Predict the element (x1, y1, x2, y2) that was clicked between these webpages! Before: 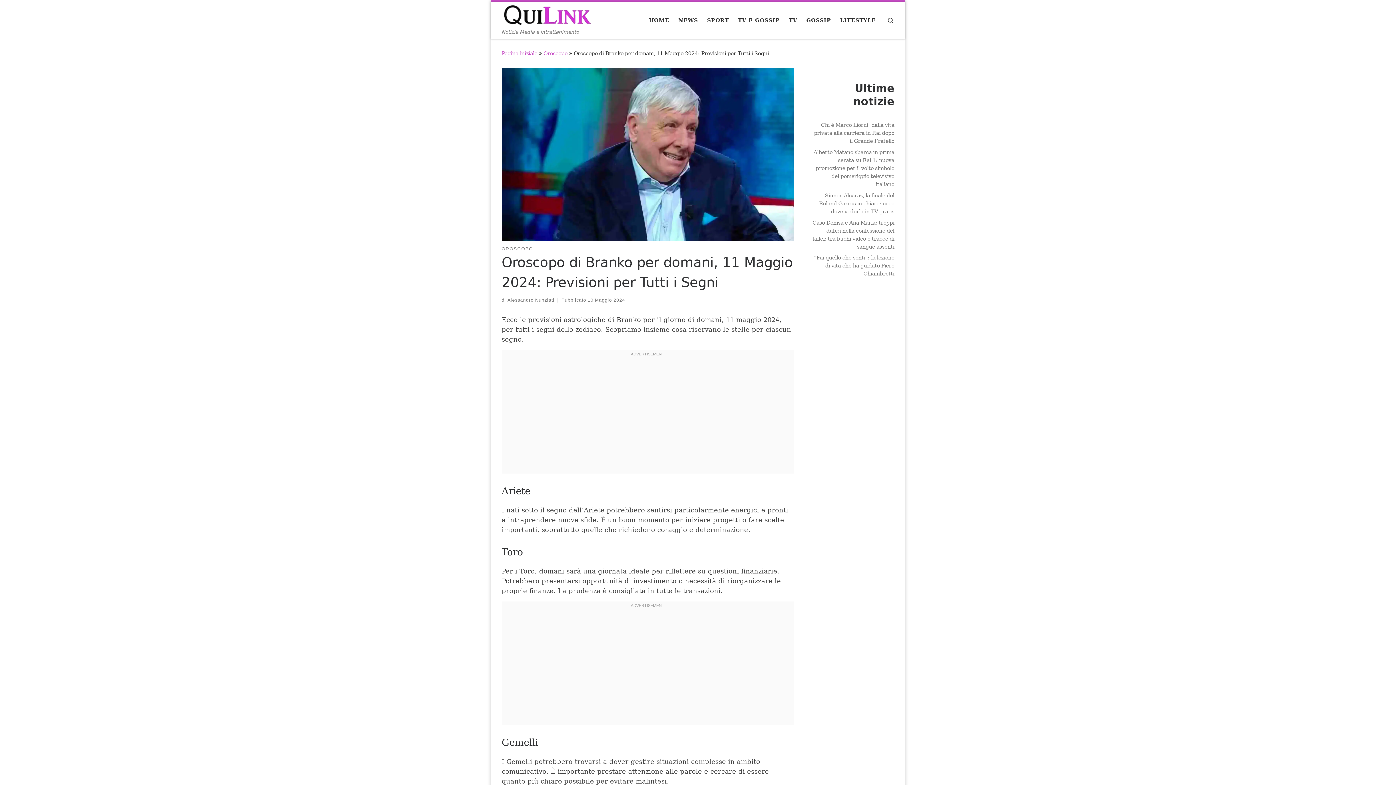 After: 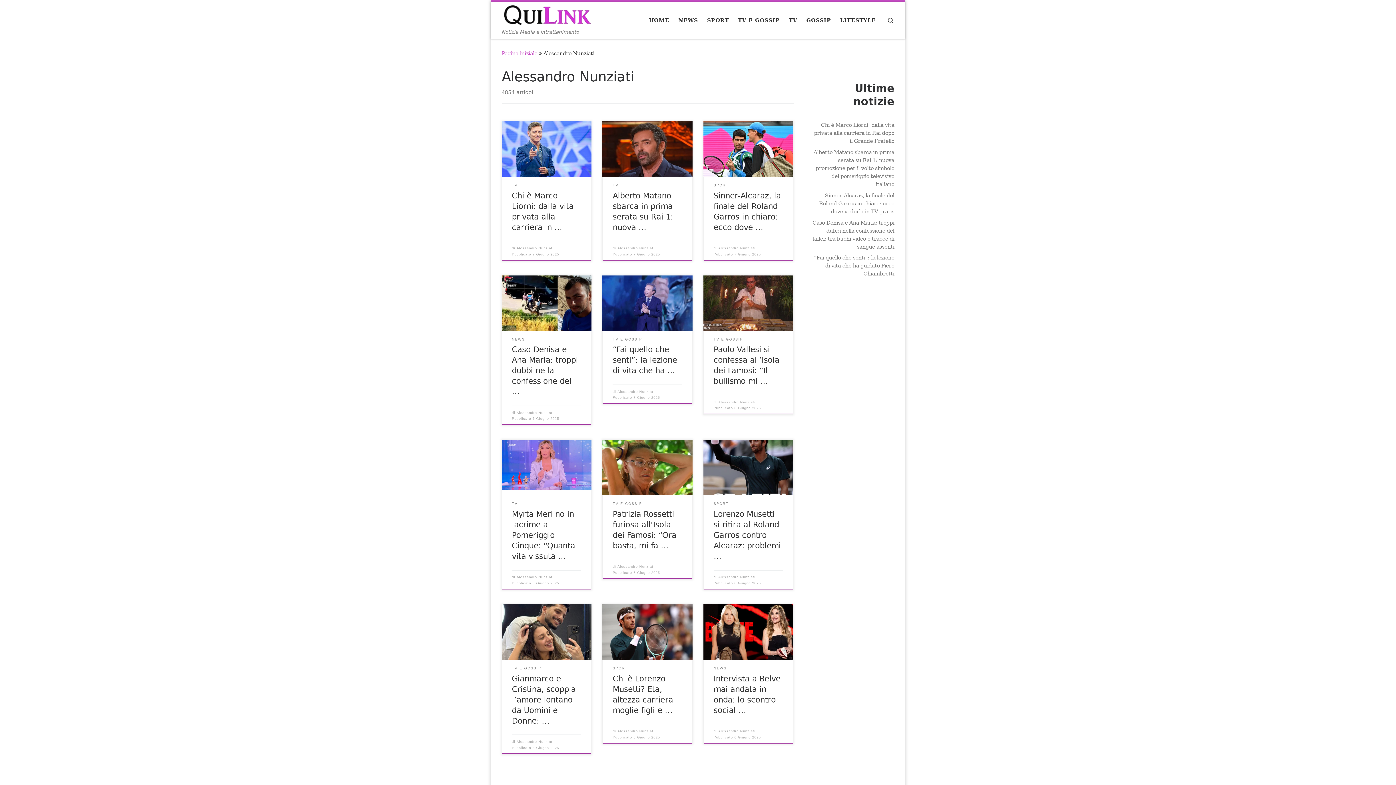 Action: label: Alessandro Nunziati bbox: (507, 297, 554, 302)